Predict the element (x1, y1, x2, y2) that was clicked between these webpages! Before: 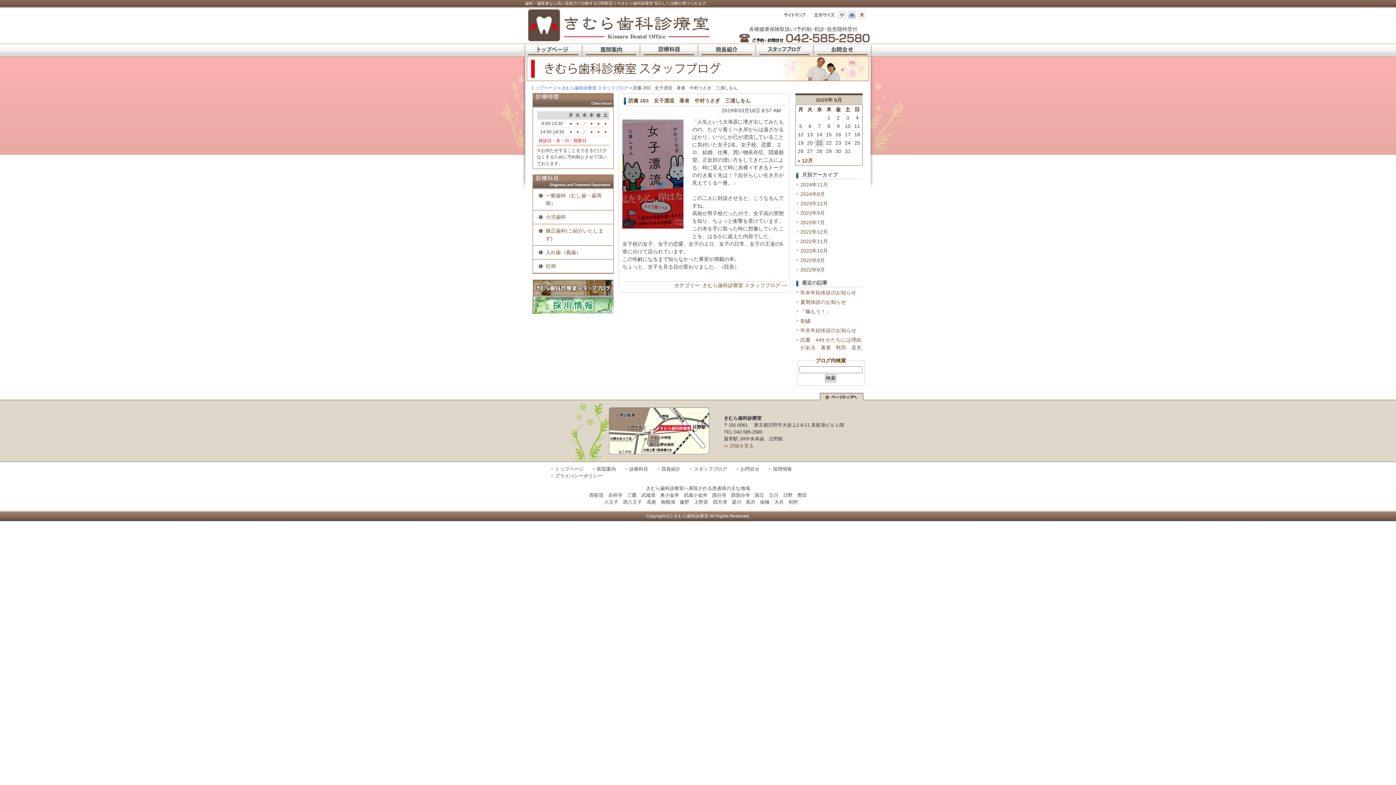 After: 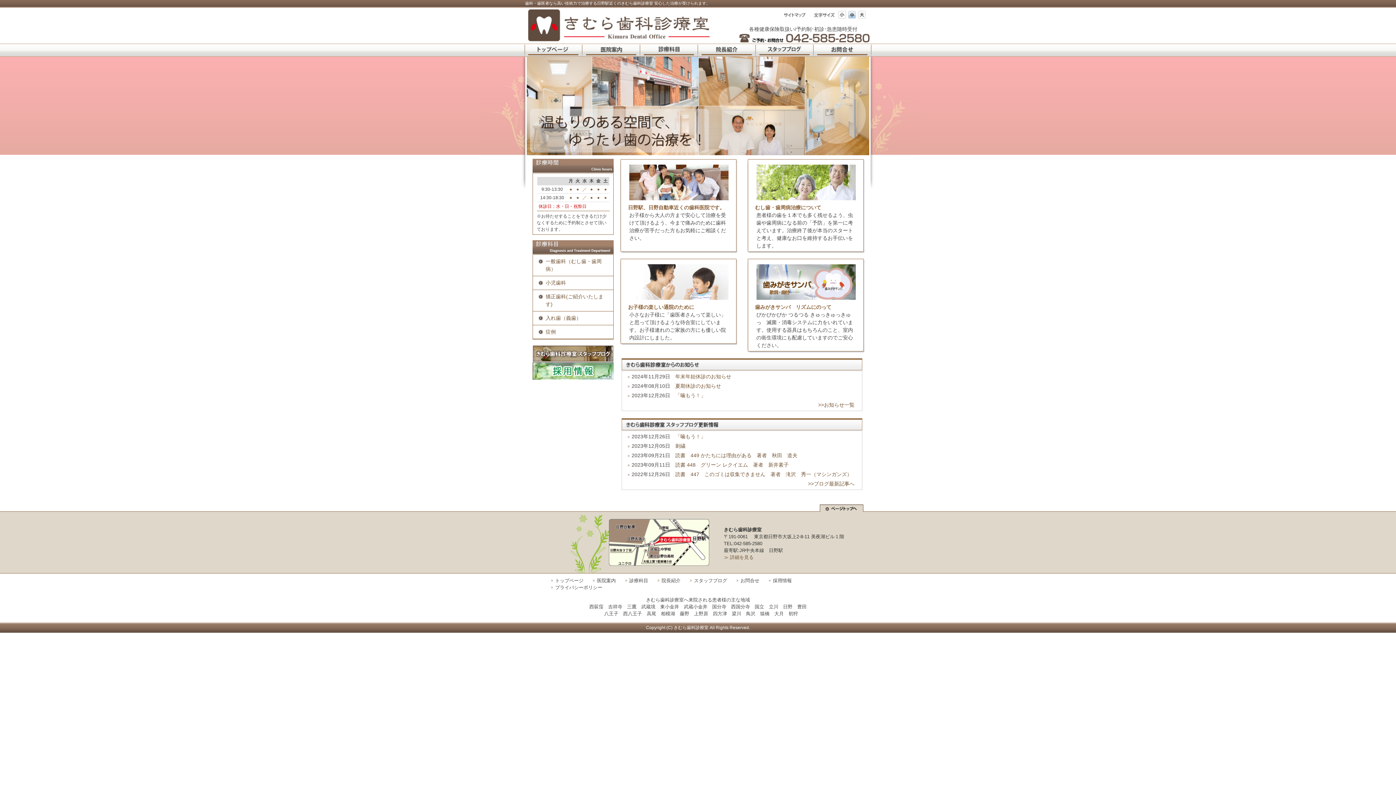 Action: bbox: (524, 52, 582, 57)